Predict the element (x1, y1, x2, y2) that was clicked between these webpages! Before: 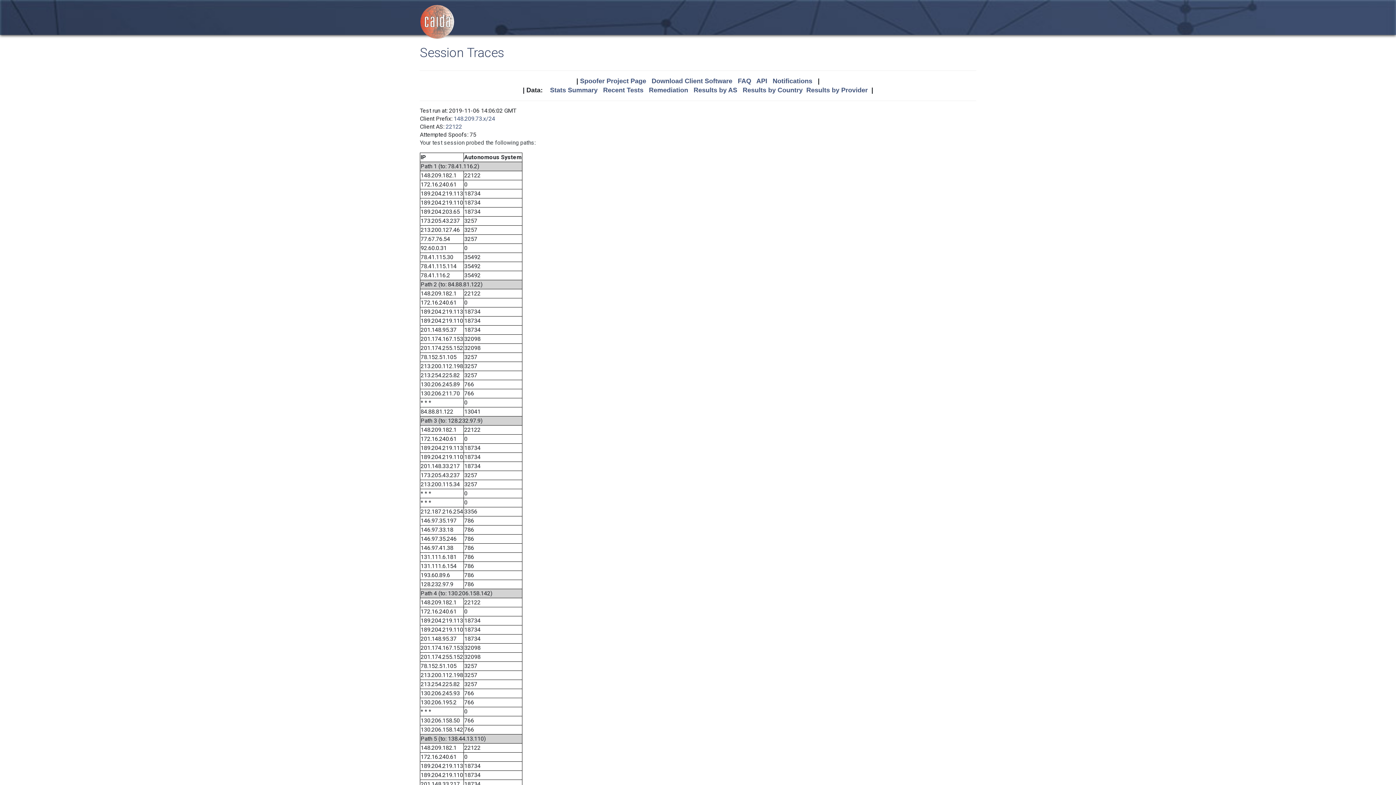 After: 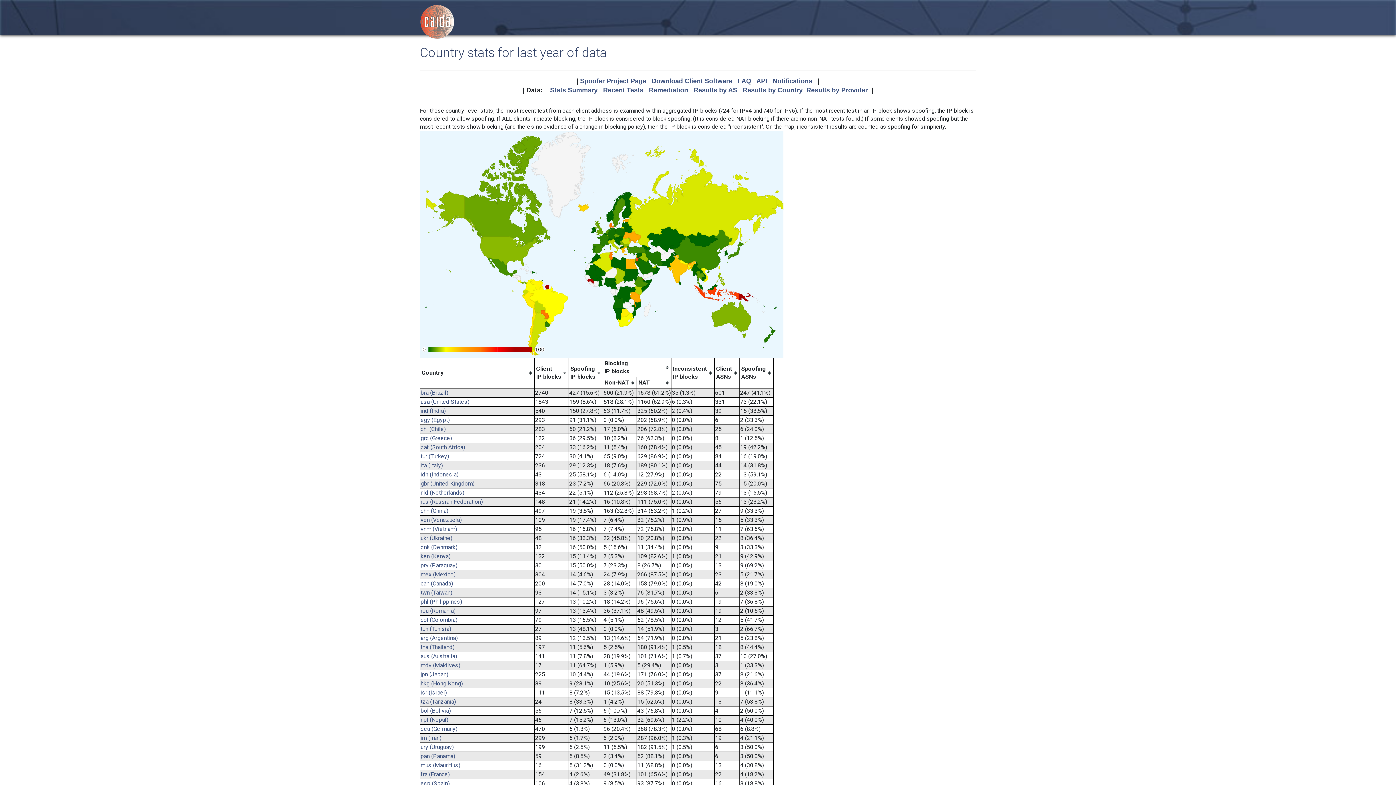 Action: label: Results by Country bbox: (742, 86, 802, 93)